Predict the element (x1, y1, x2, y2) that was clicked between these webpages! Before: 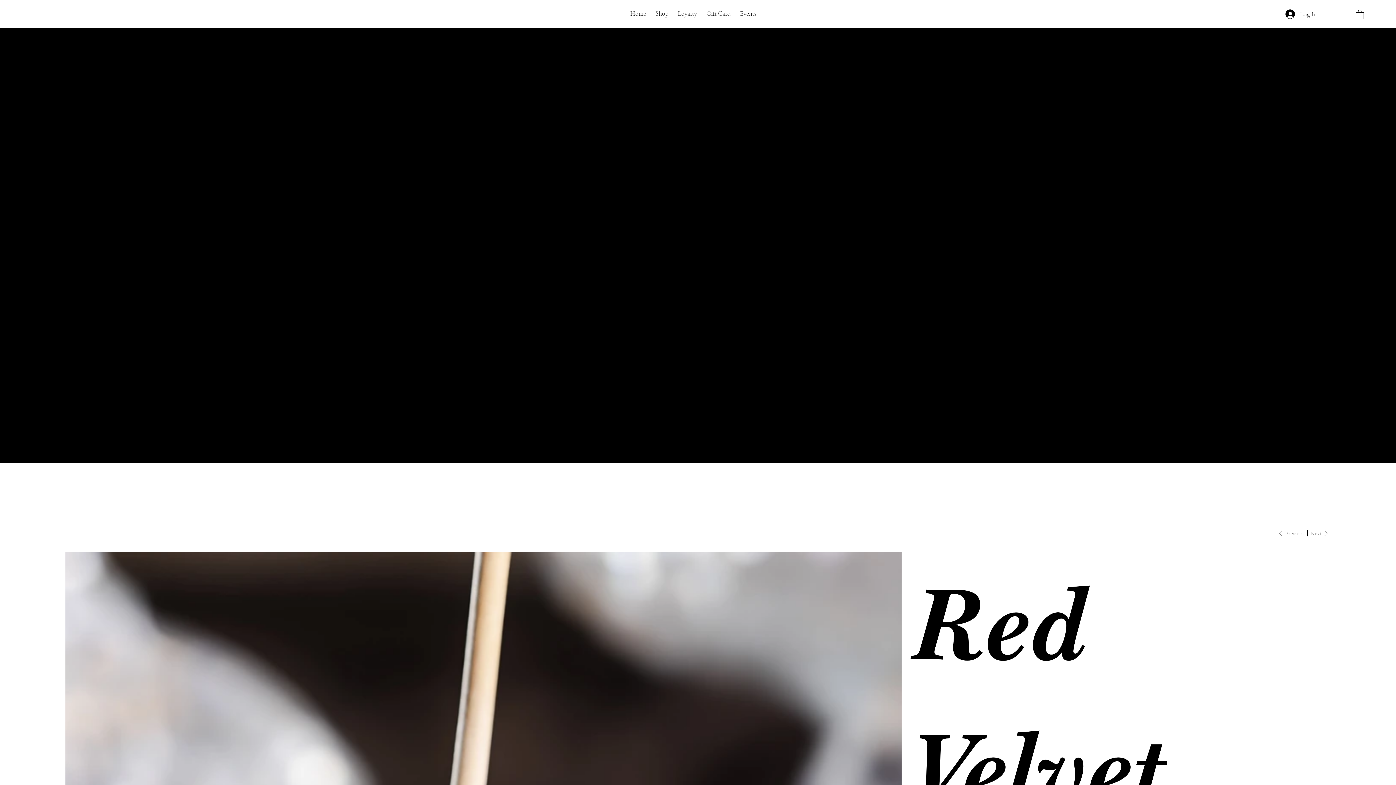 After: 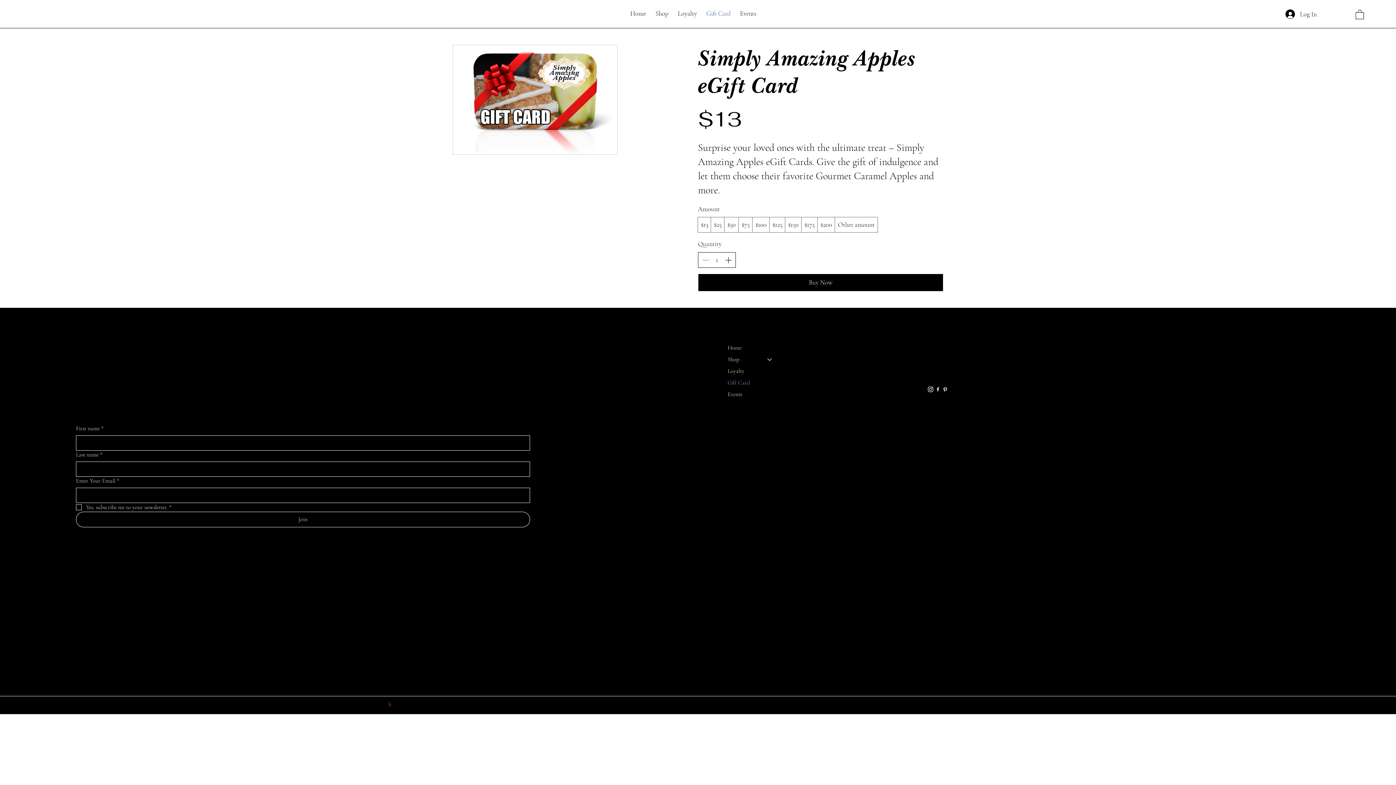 Action: bbox: (702, 5, 734, 21) label: Gift Card